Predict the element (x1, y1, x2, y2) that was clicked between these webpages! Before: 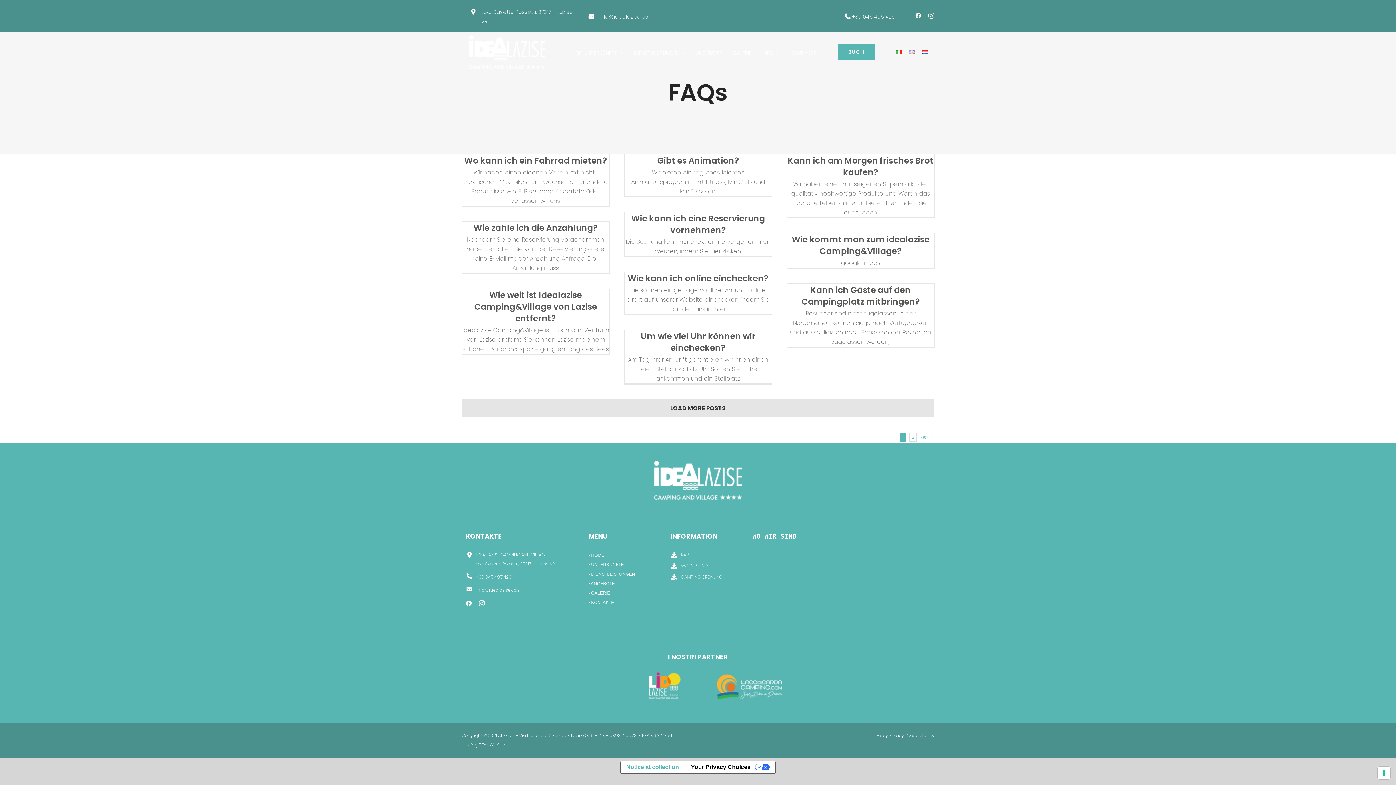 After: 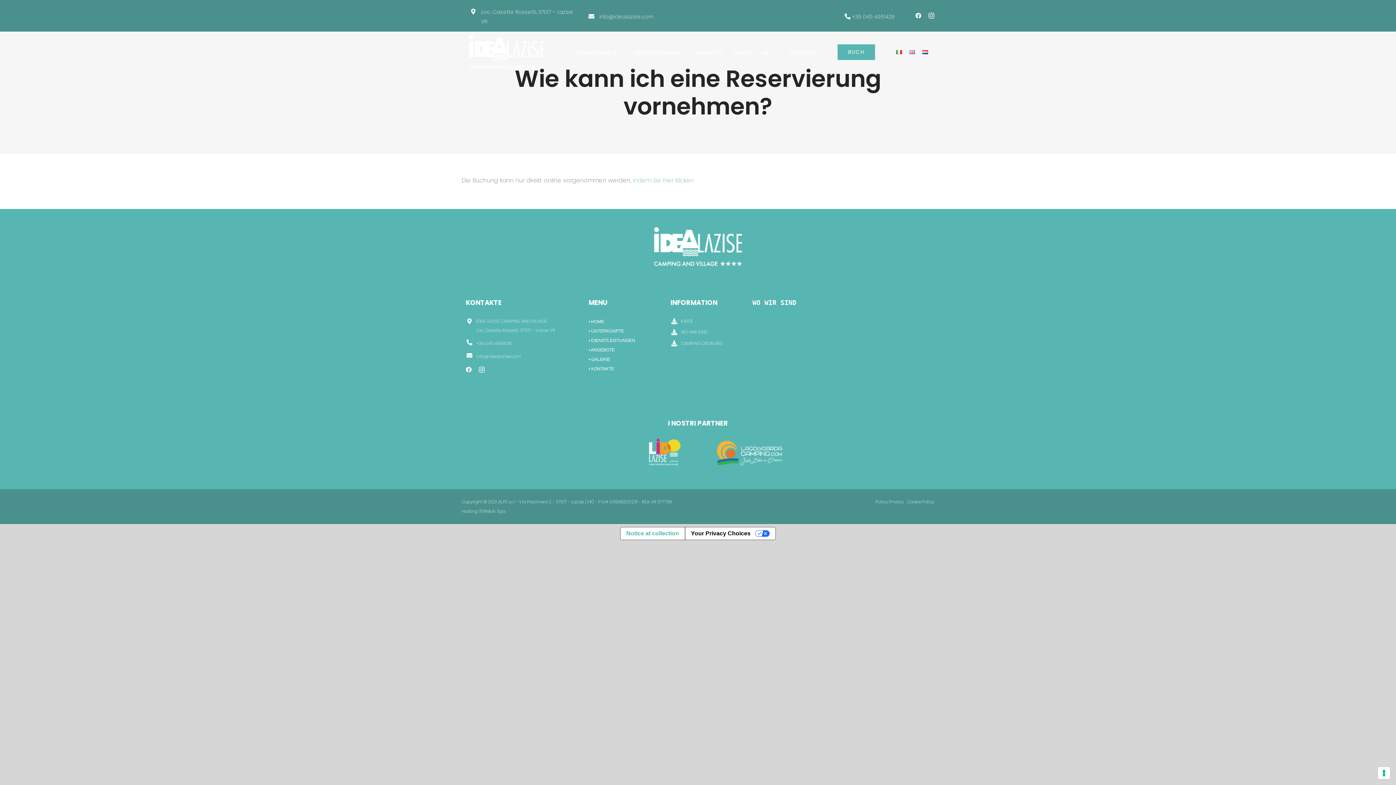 Action: label: Wie kann ich eine Reservierung vornehmen? bbox: (631, 212, 765, 235)